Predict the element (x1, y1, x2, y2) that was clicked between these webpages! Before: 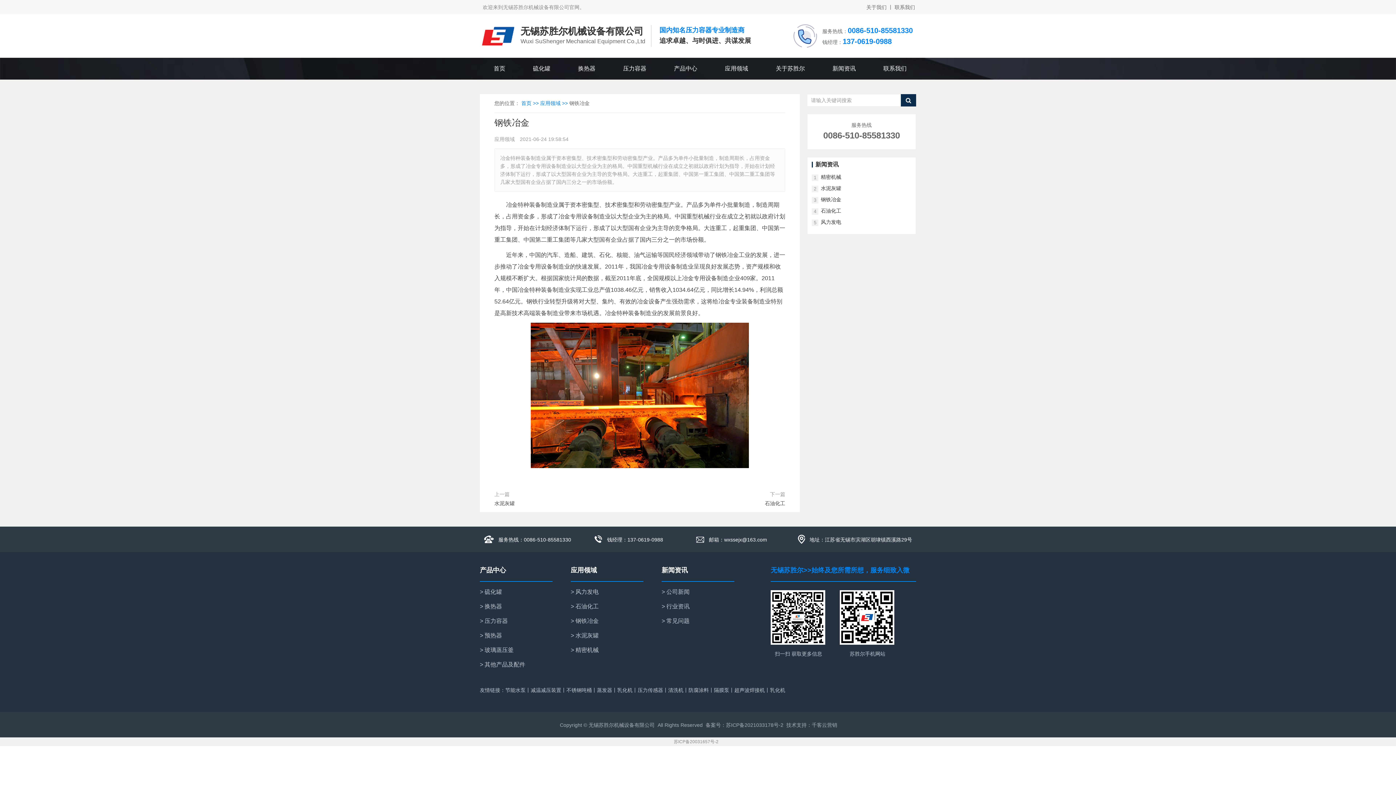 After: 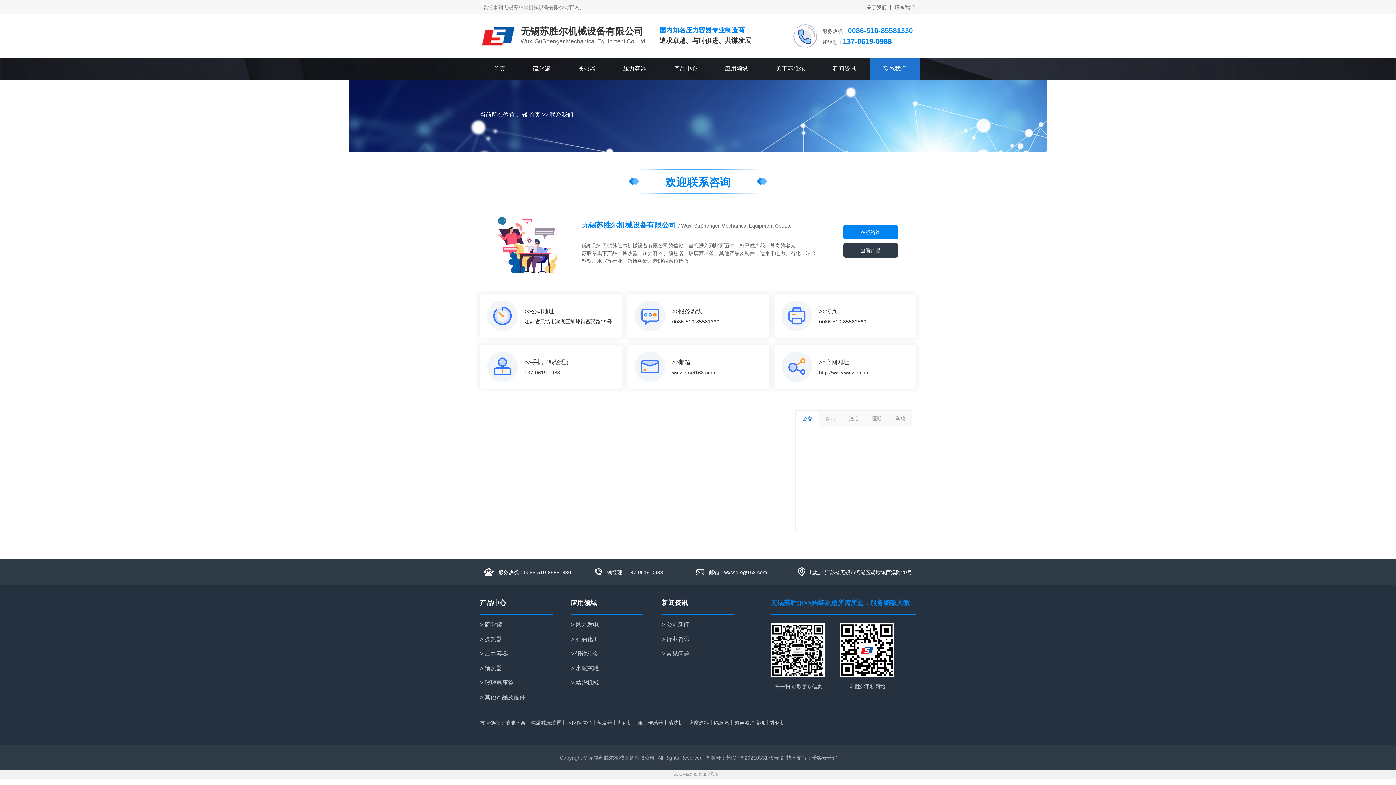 Action: label: 联系我们 bbox: (894, 4, 915, 10)